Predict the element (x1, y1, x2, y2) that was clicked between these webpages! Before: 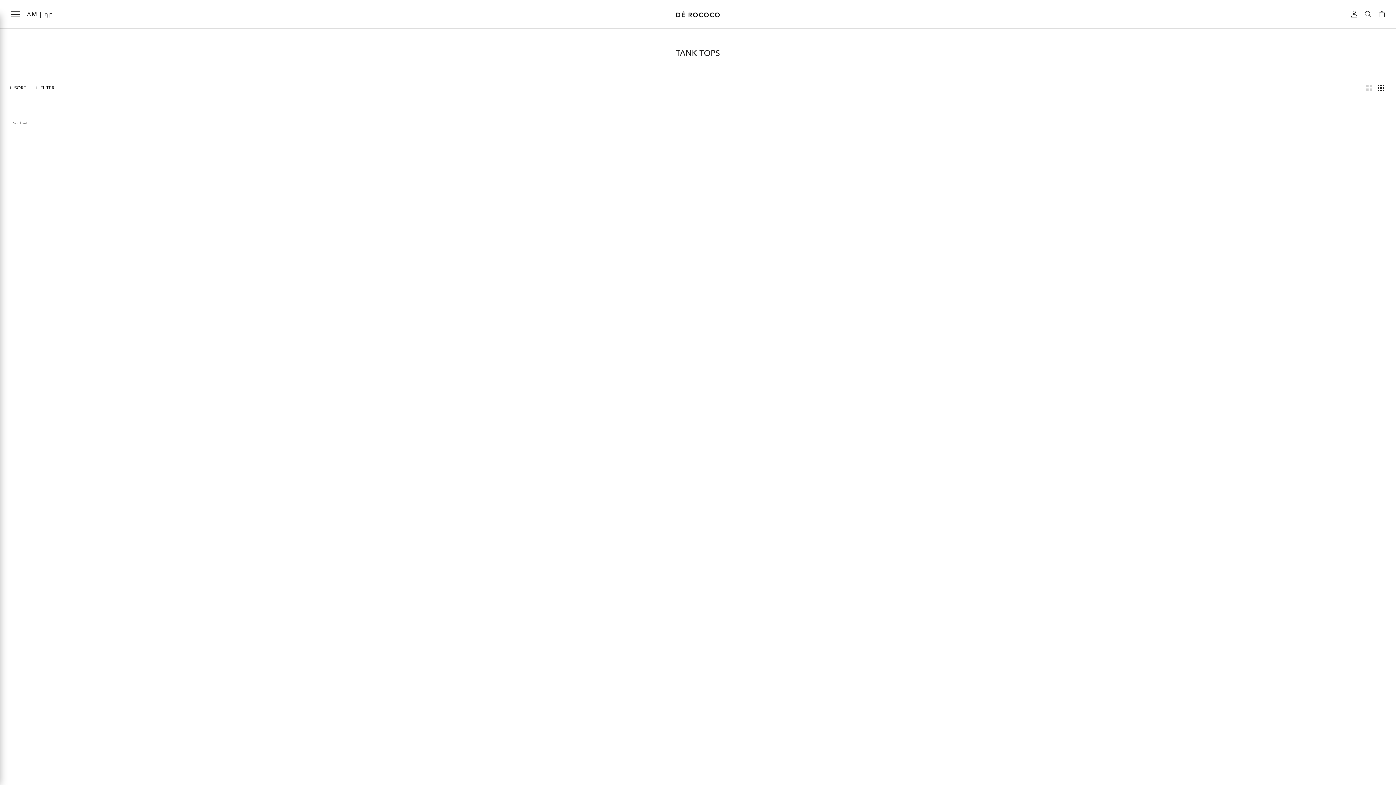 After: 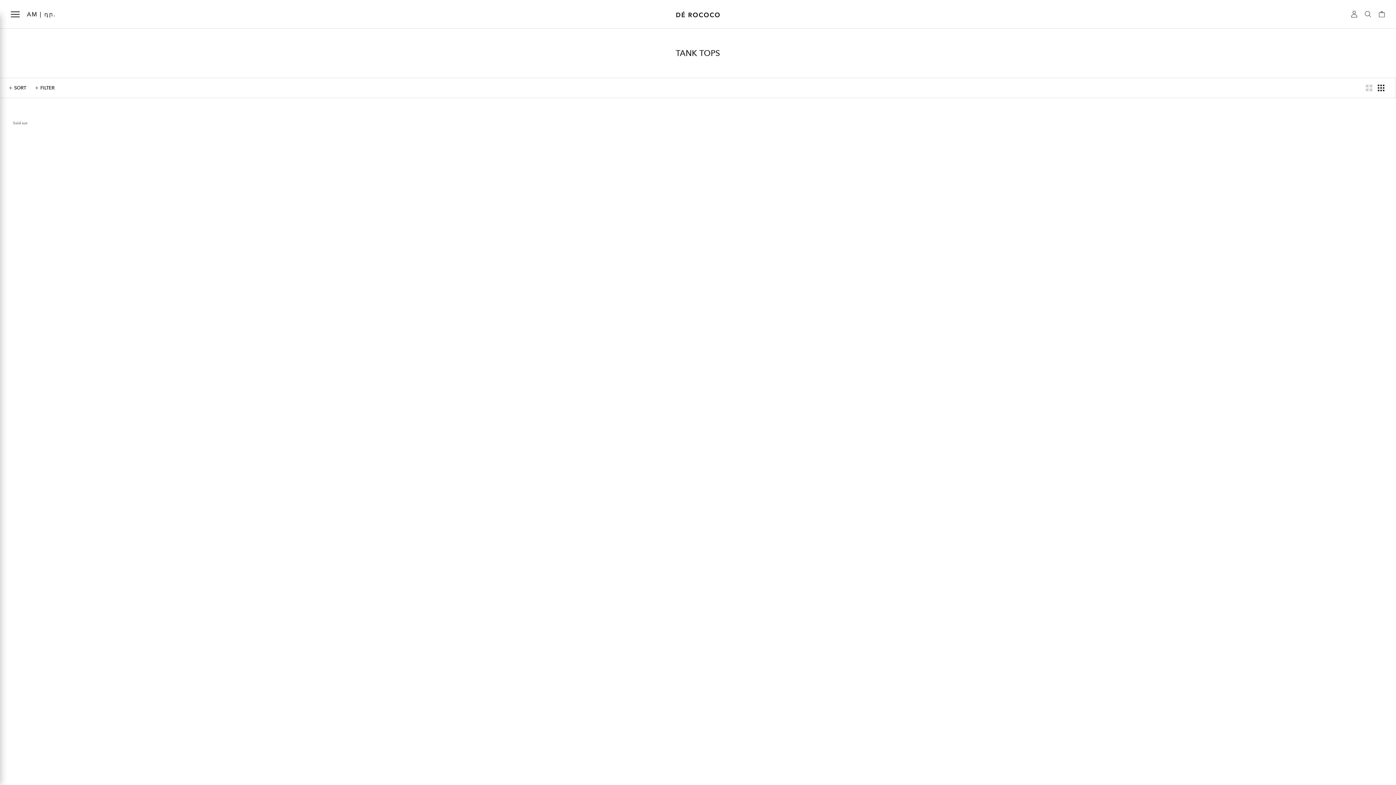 Action: label: Show sort by bbox: (0, 79, 26, 96)